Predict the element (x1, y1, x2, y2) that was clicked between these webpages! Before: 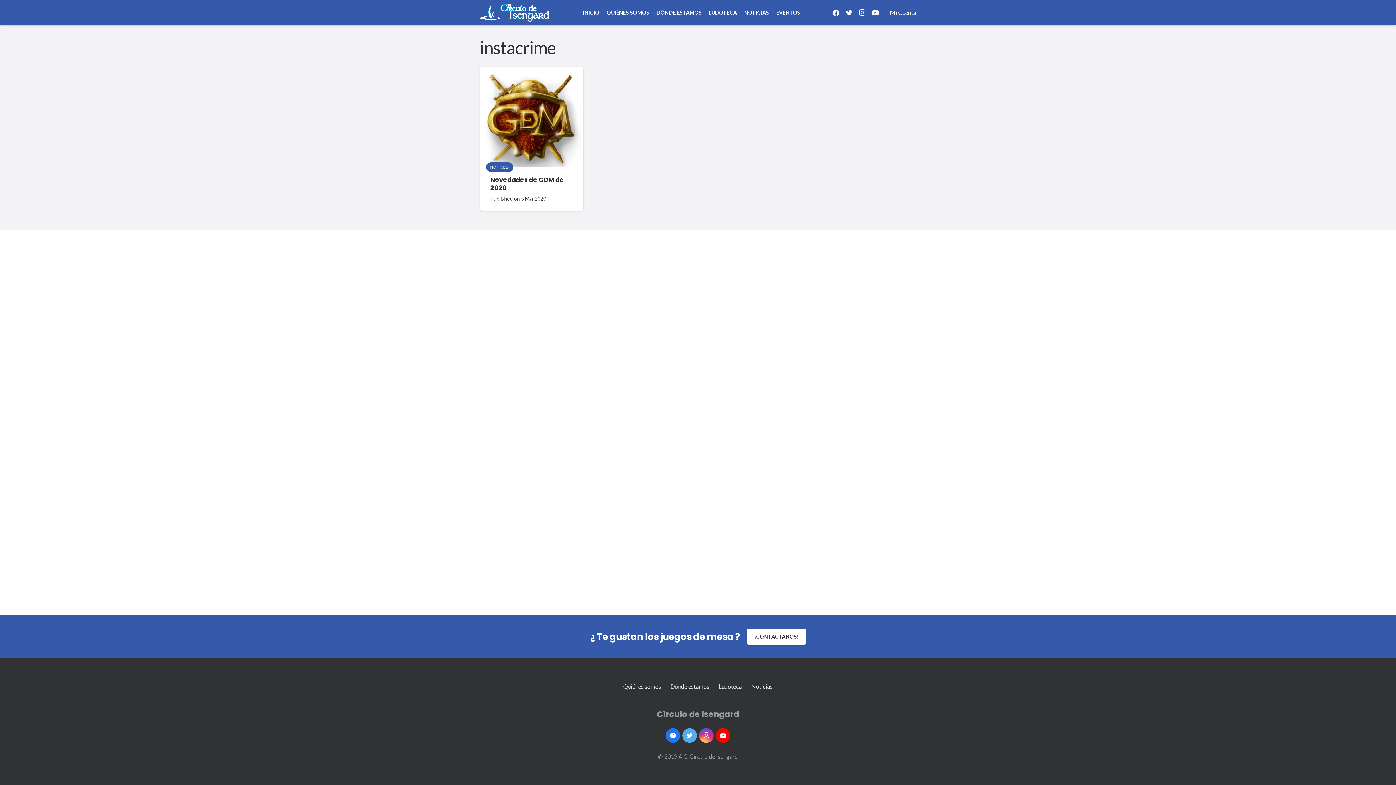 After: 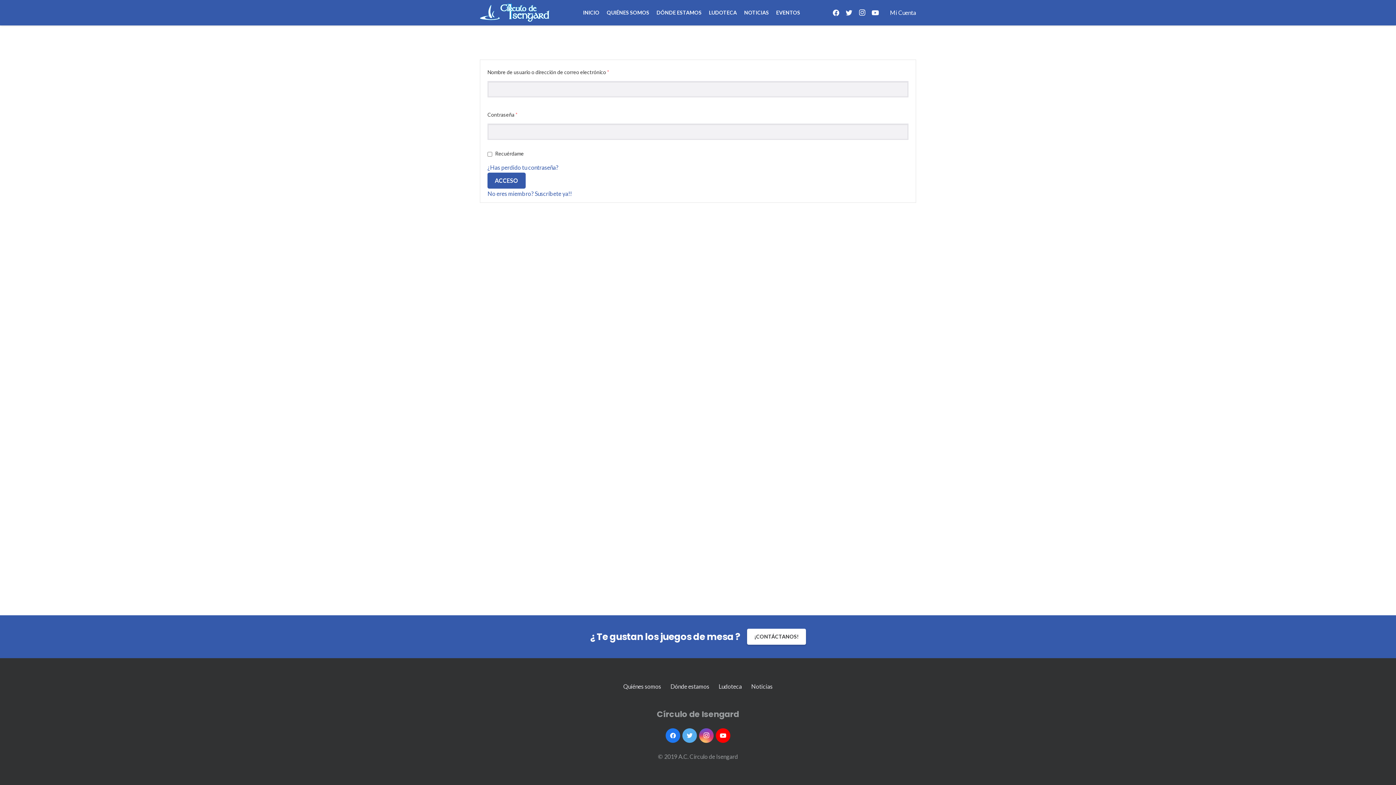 Action: label: Mi Cuenta bbox: (890, 9, 916, 16)